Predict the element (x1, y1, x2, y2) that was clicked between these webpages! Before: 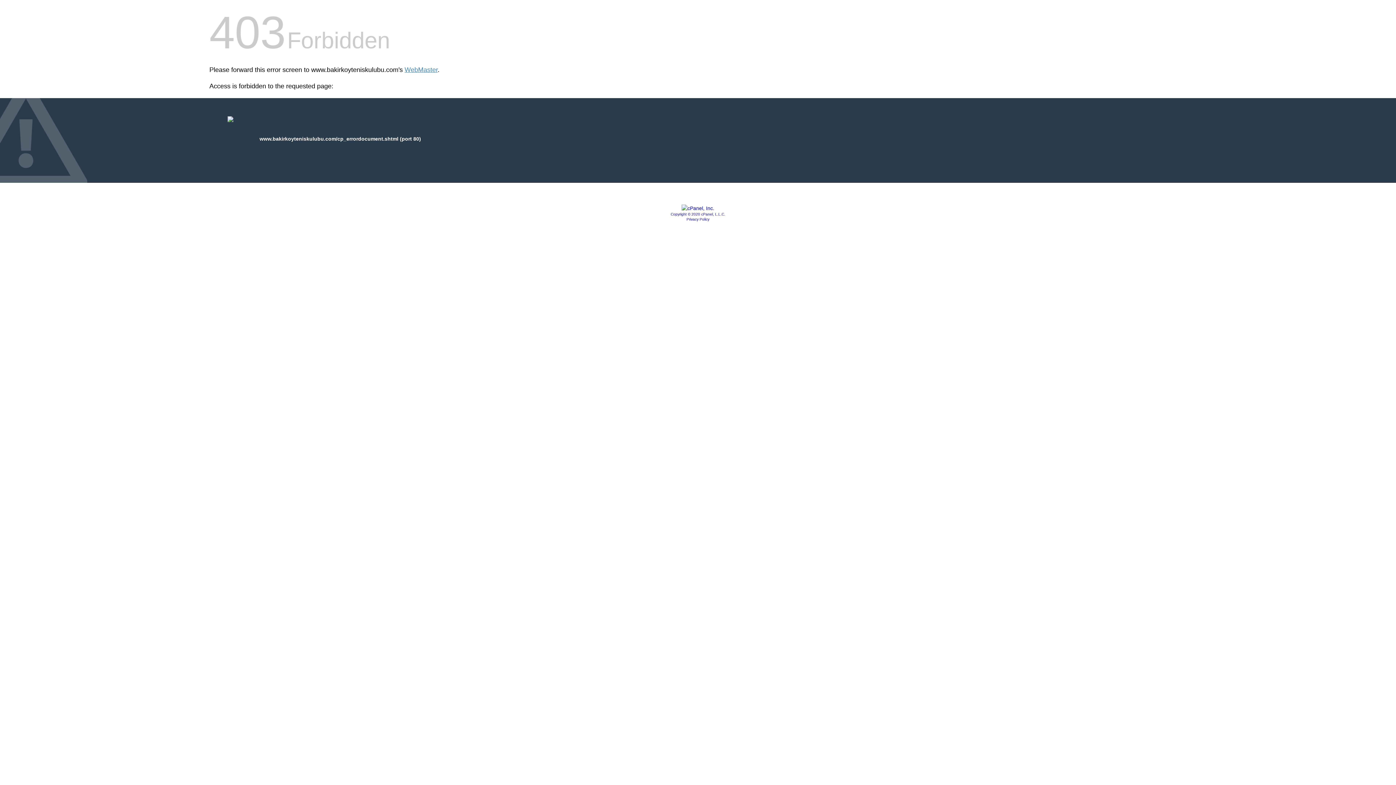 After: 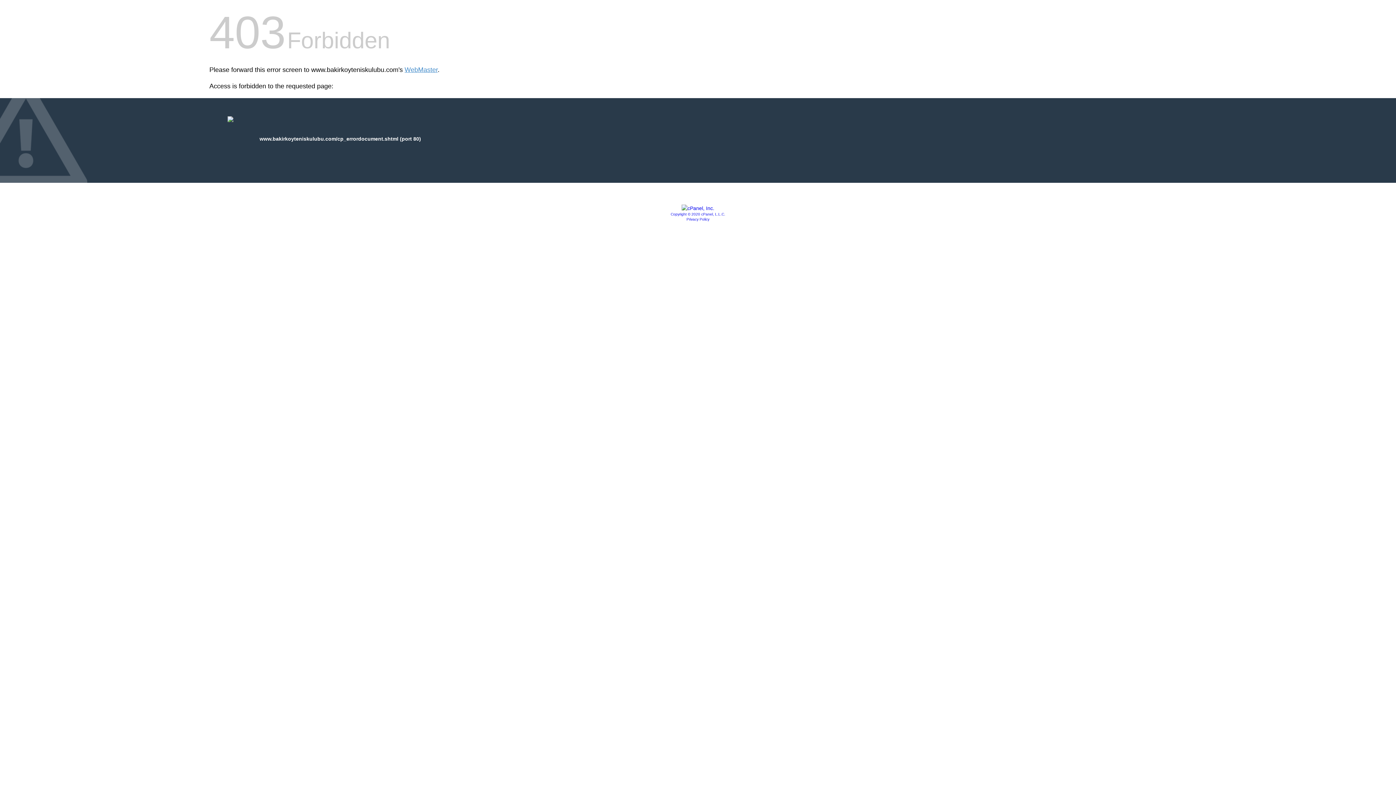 Action: bbox: (681, 205, 714, 211)